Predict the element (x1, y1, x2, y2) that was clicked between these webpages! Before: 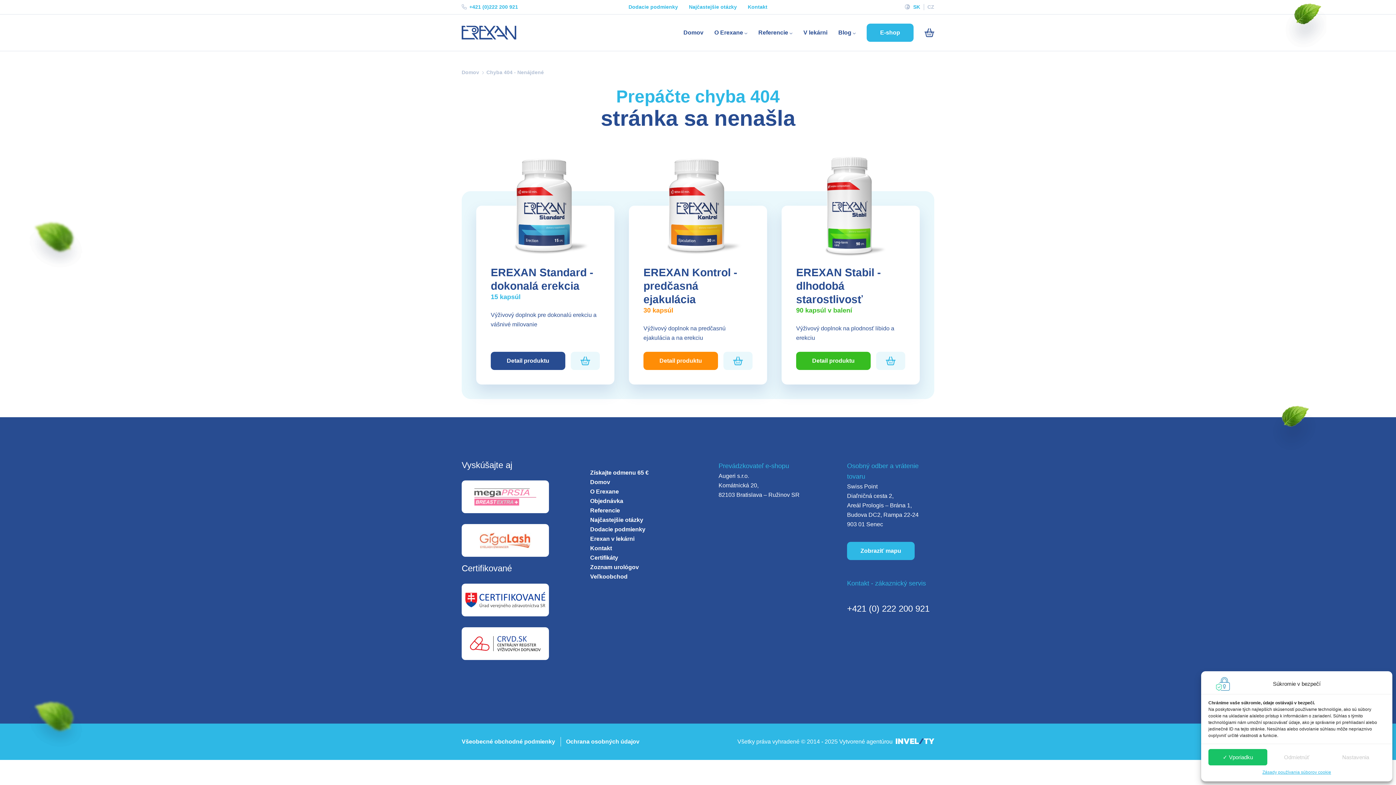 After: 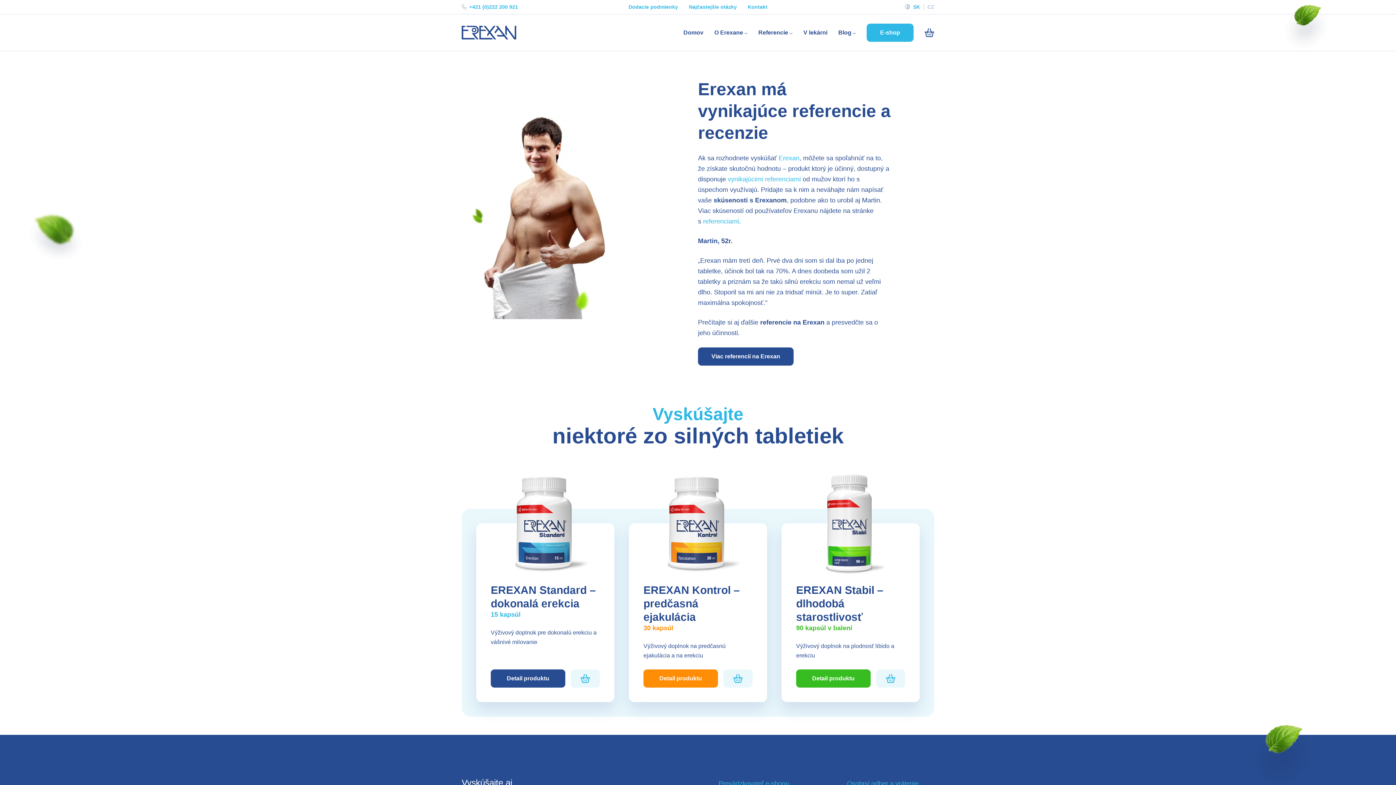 Action: bbox: (758, 28, 792, 37) label: Referencie 